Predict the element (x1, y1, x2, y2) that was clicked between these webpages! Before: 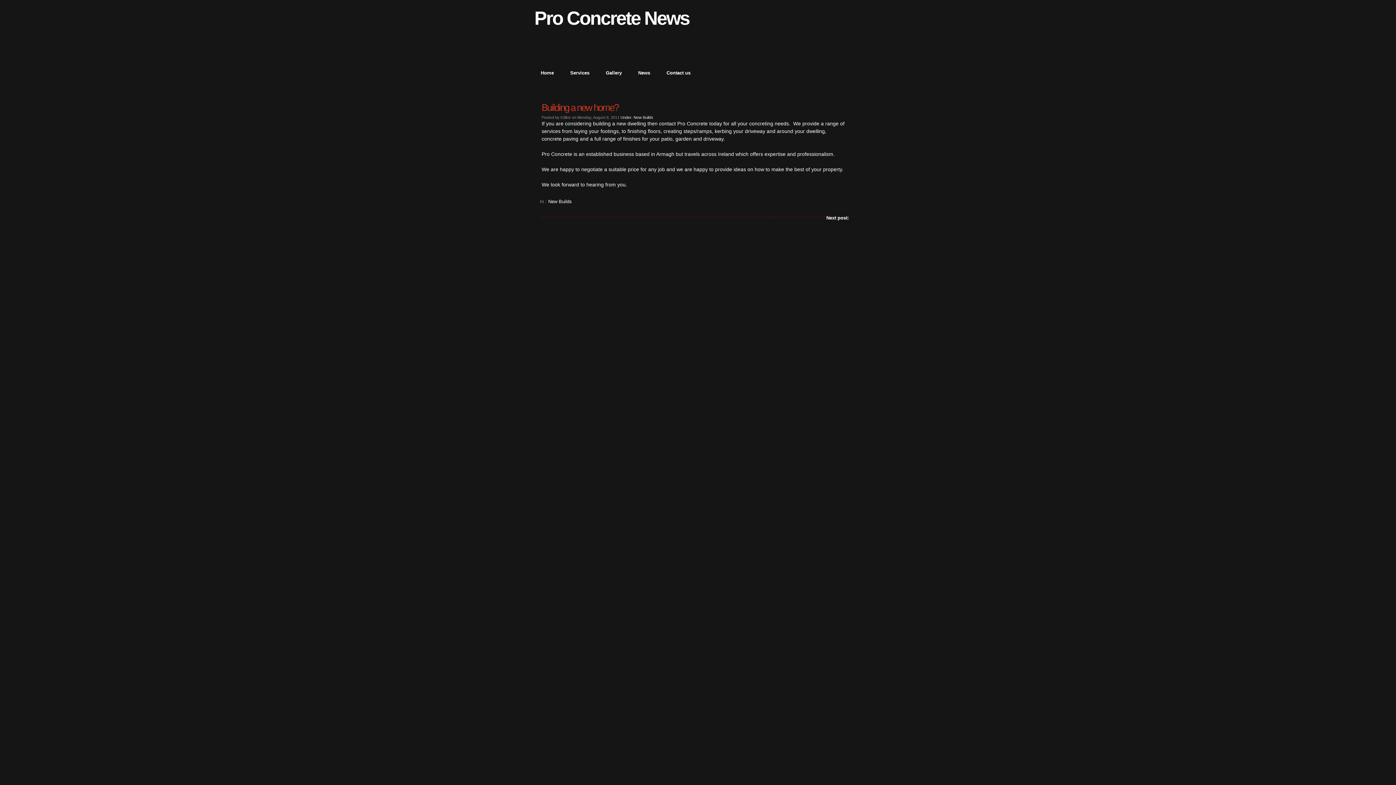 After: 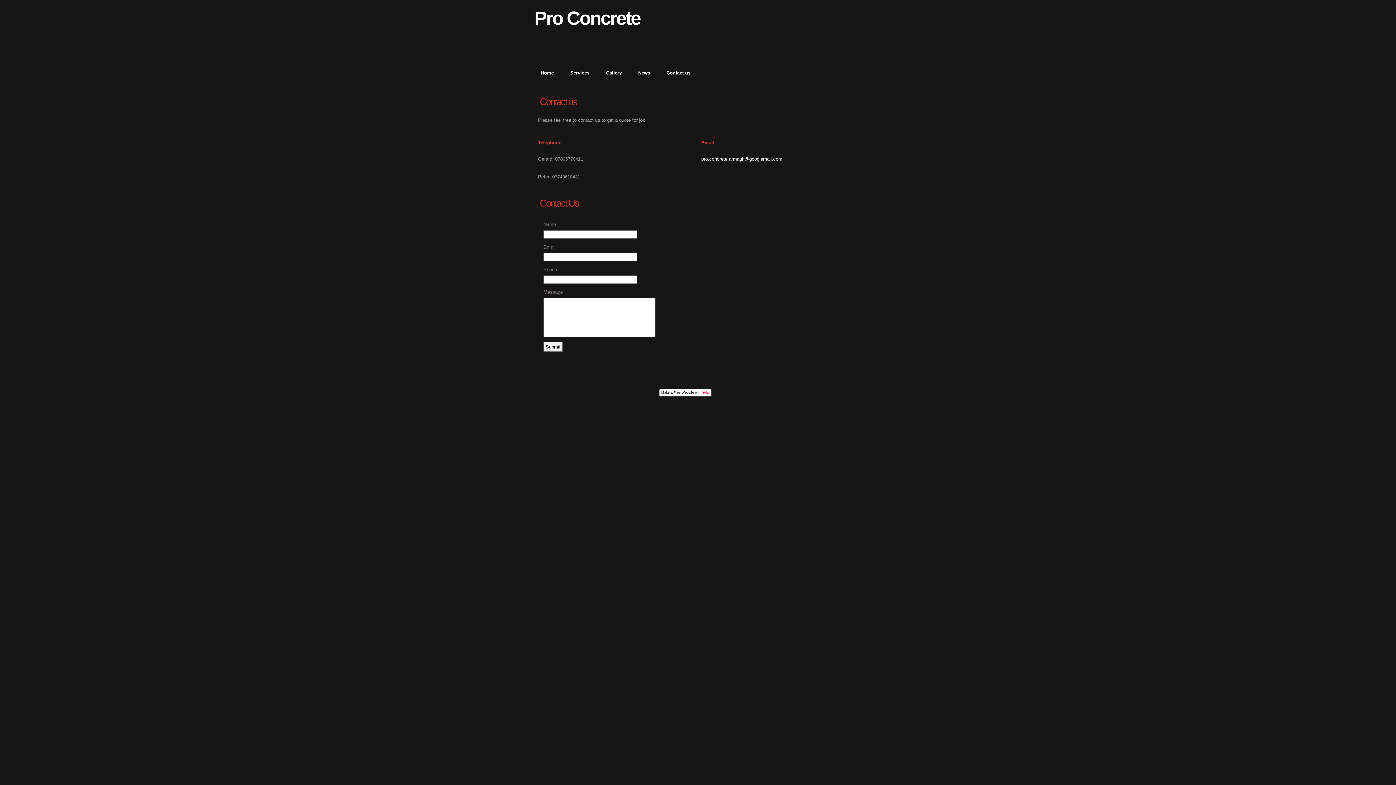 Action: label: Contact us bbox: (661, 61, 701, 77)